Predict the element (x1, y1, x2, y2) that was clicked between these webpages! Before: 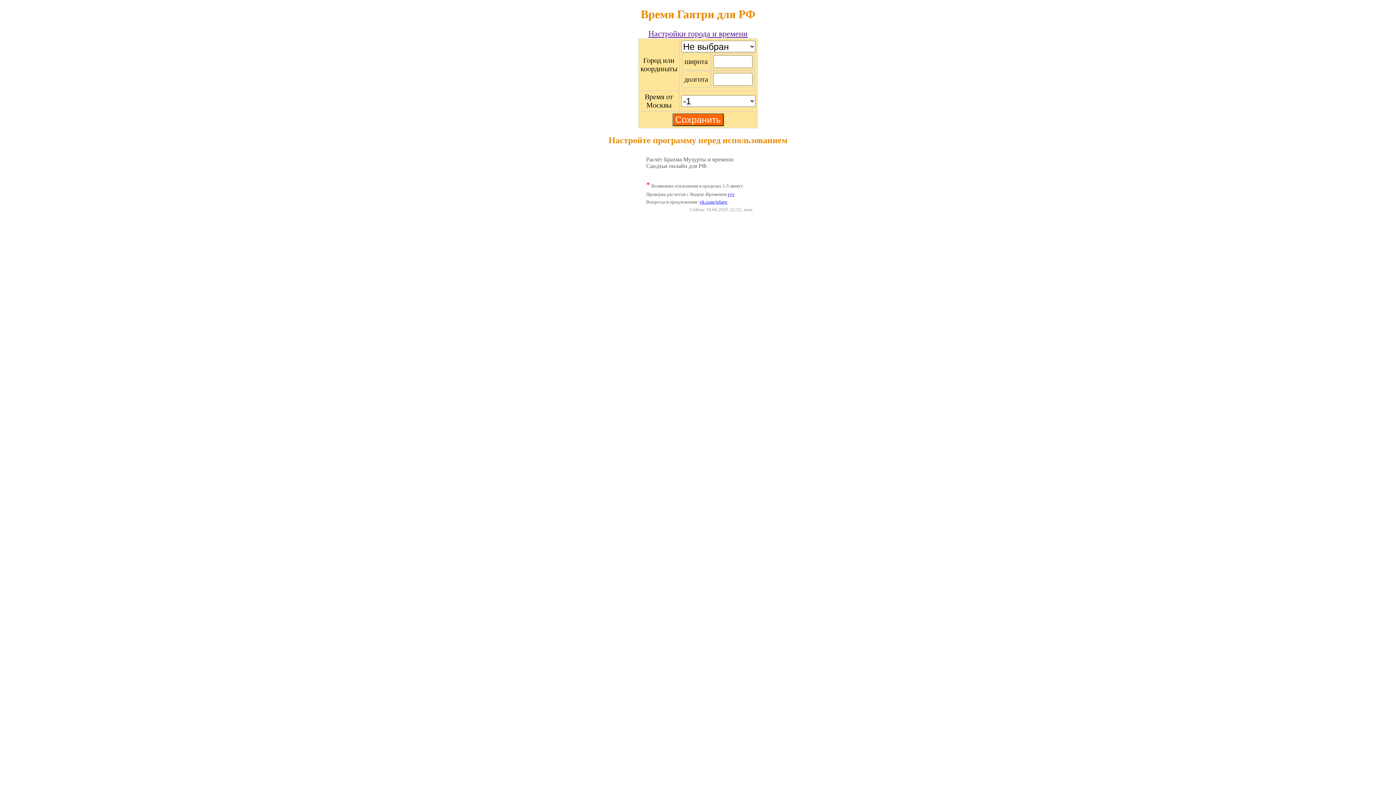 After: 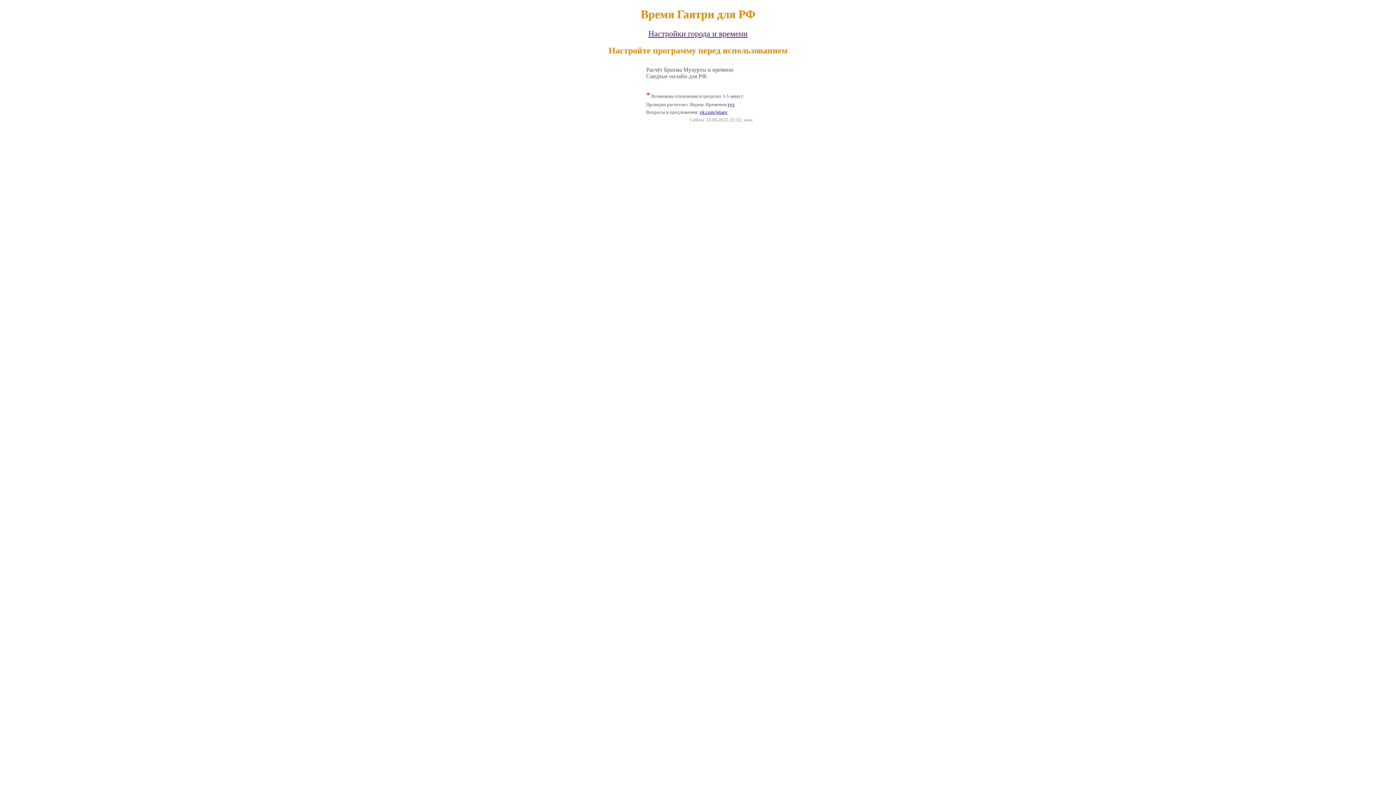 Action: bbox: (648, 29, 747, 38) label: Настройки города и времени